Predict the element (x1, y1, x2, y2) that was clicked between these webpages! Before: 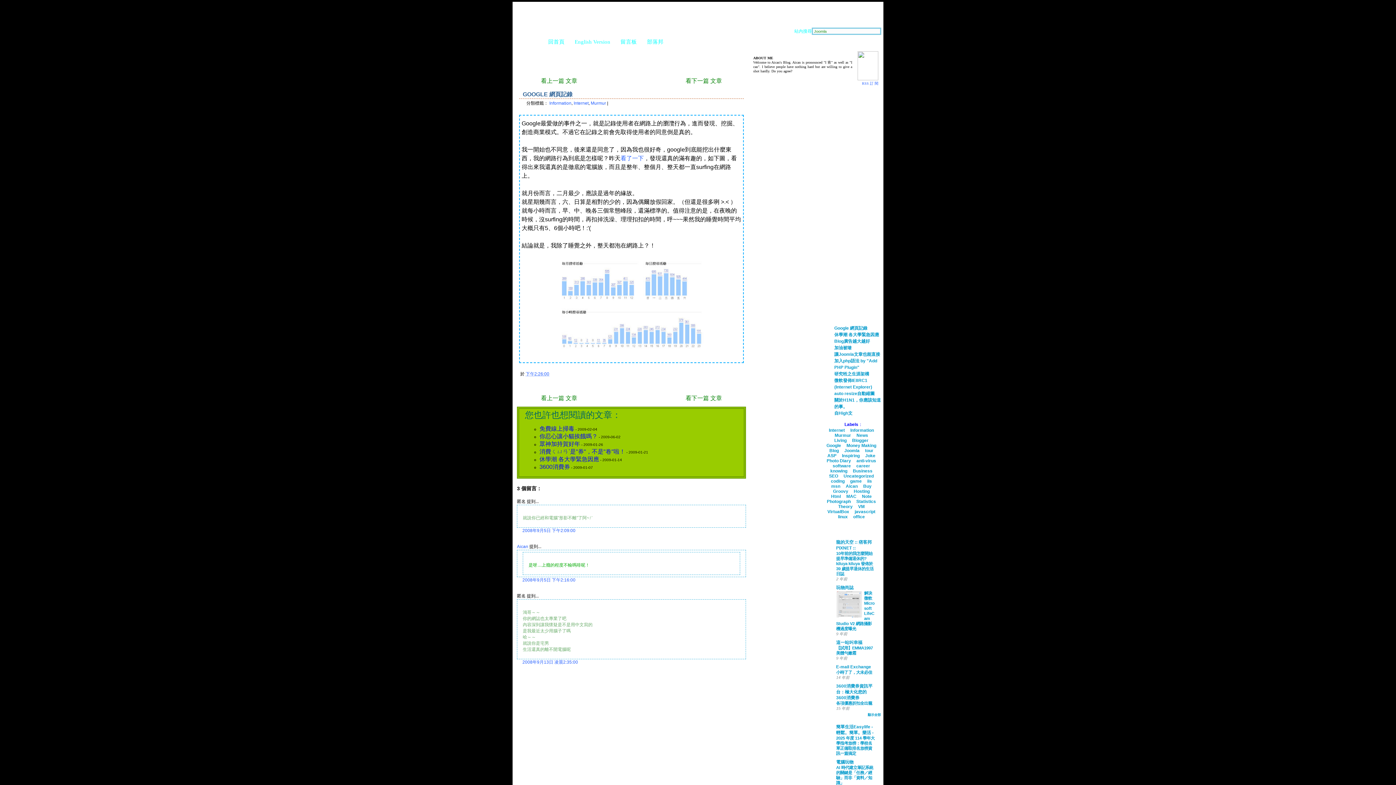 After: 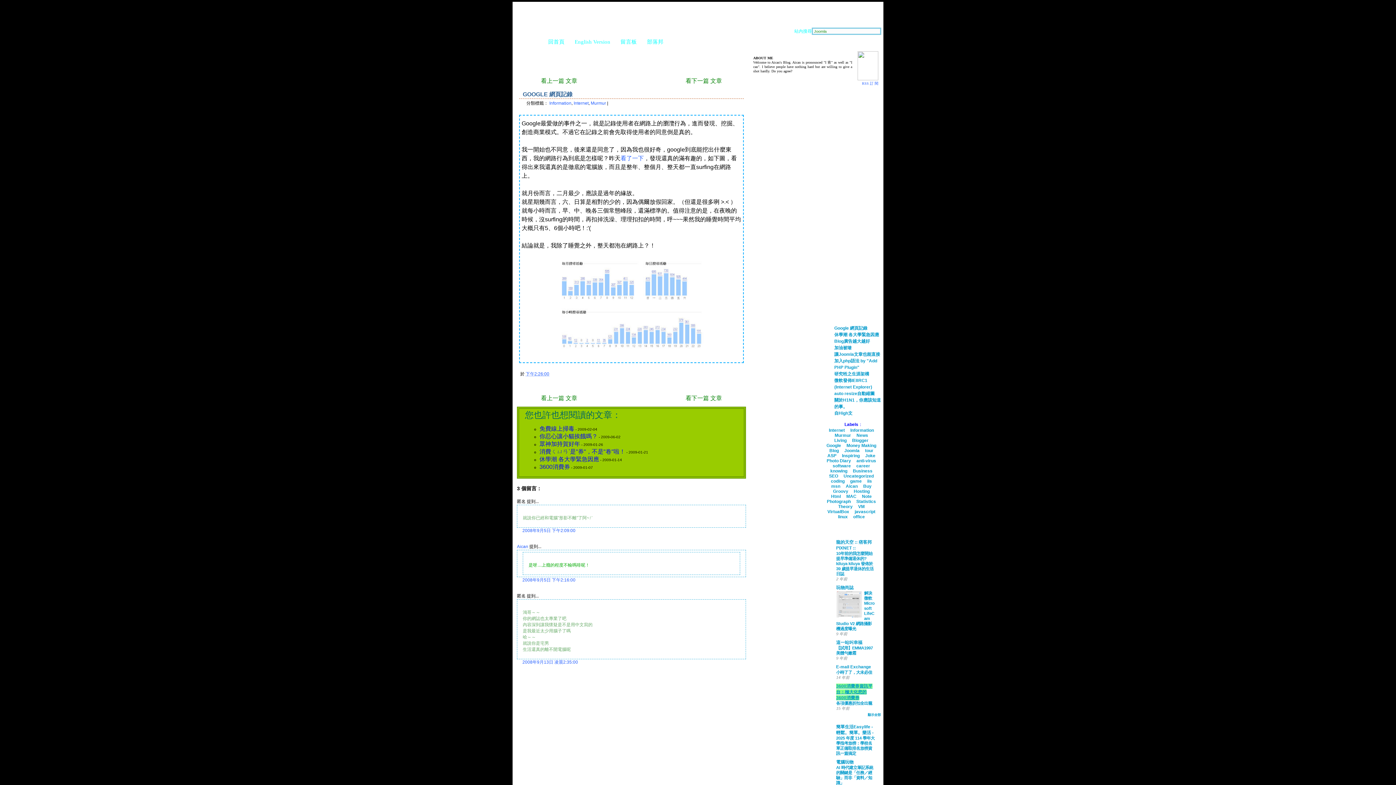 Action: bbox: (836, 684, 872, 700) label: 3600消費券資訊平台：極大化您的3600消費券